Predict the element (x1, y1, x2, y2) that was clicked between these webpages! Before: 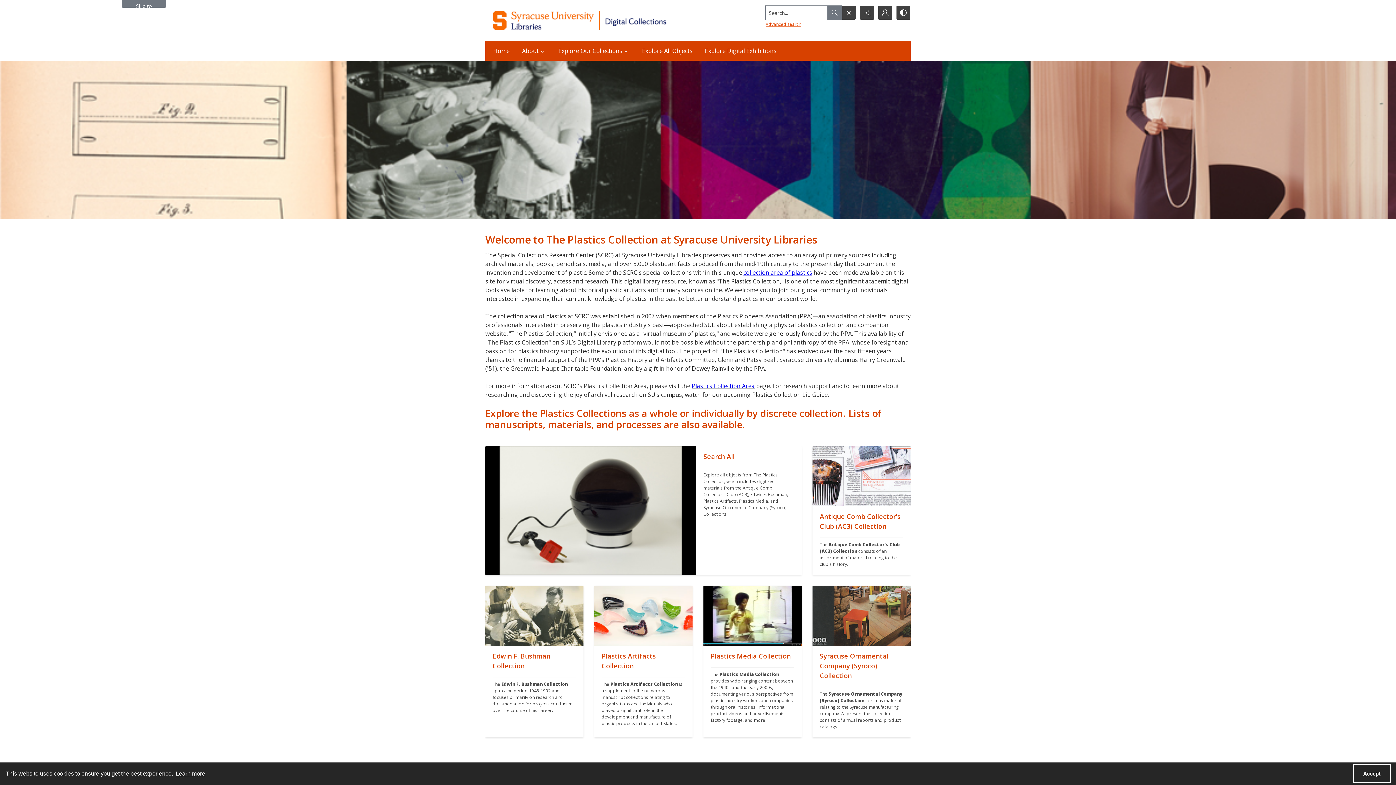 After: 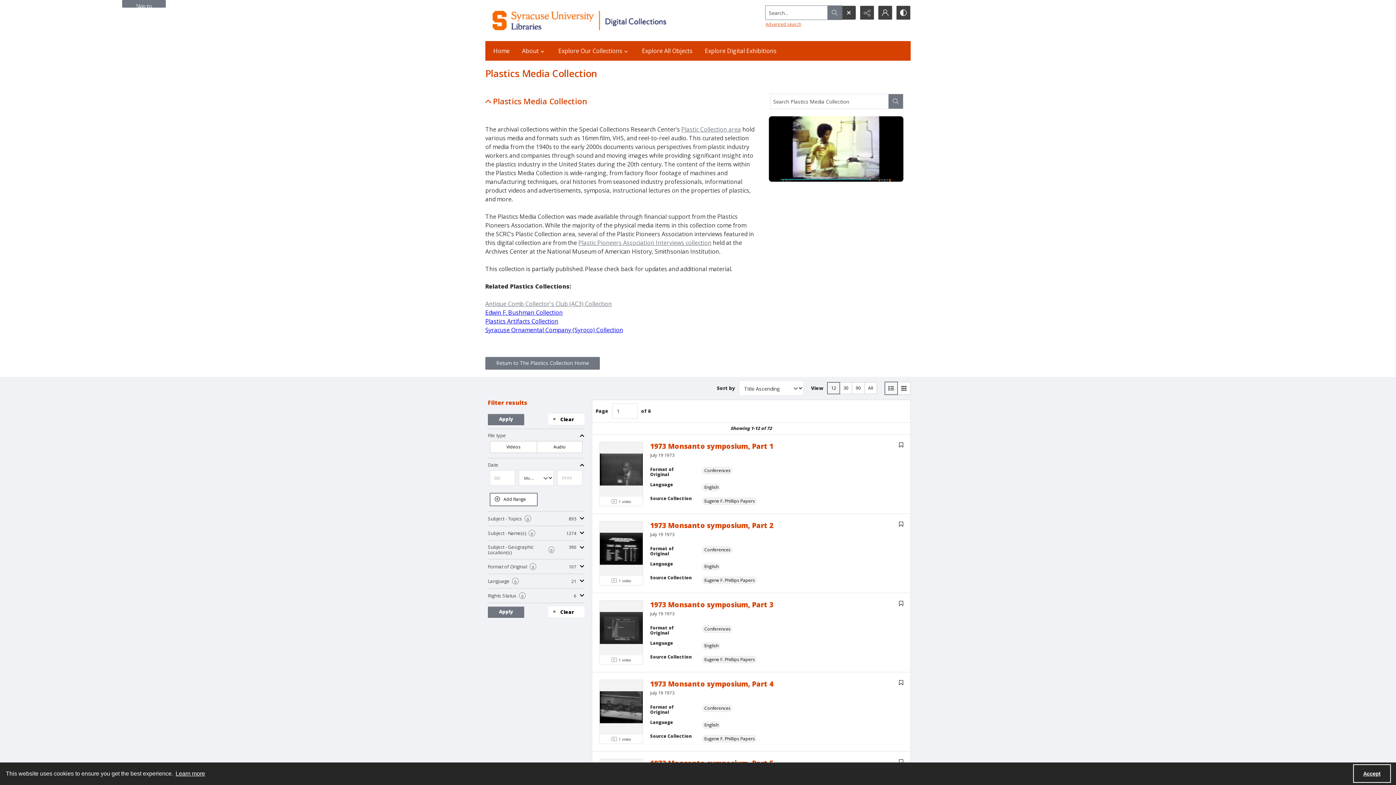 Action: bbox: (703, 646, 801, 737) label: ""